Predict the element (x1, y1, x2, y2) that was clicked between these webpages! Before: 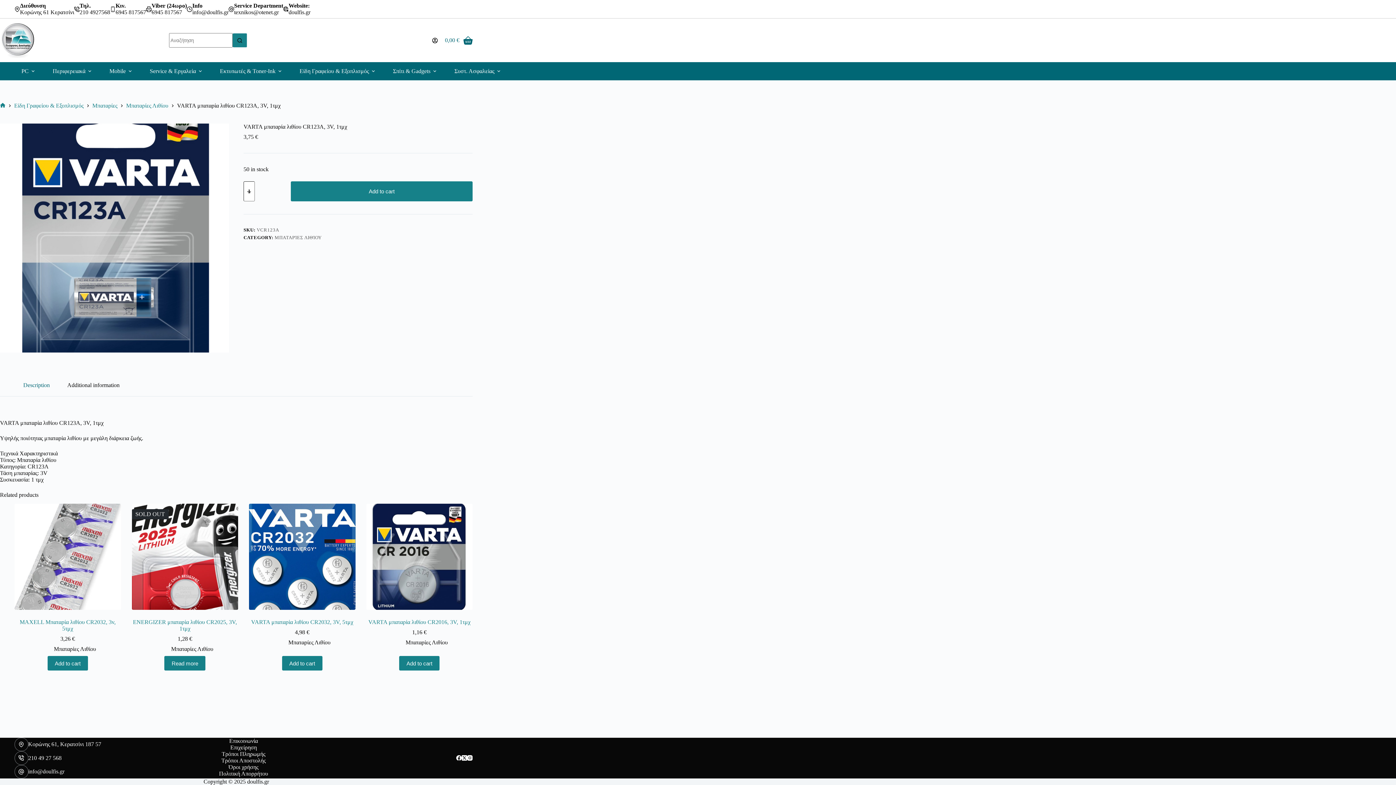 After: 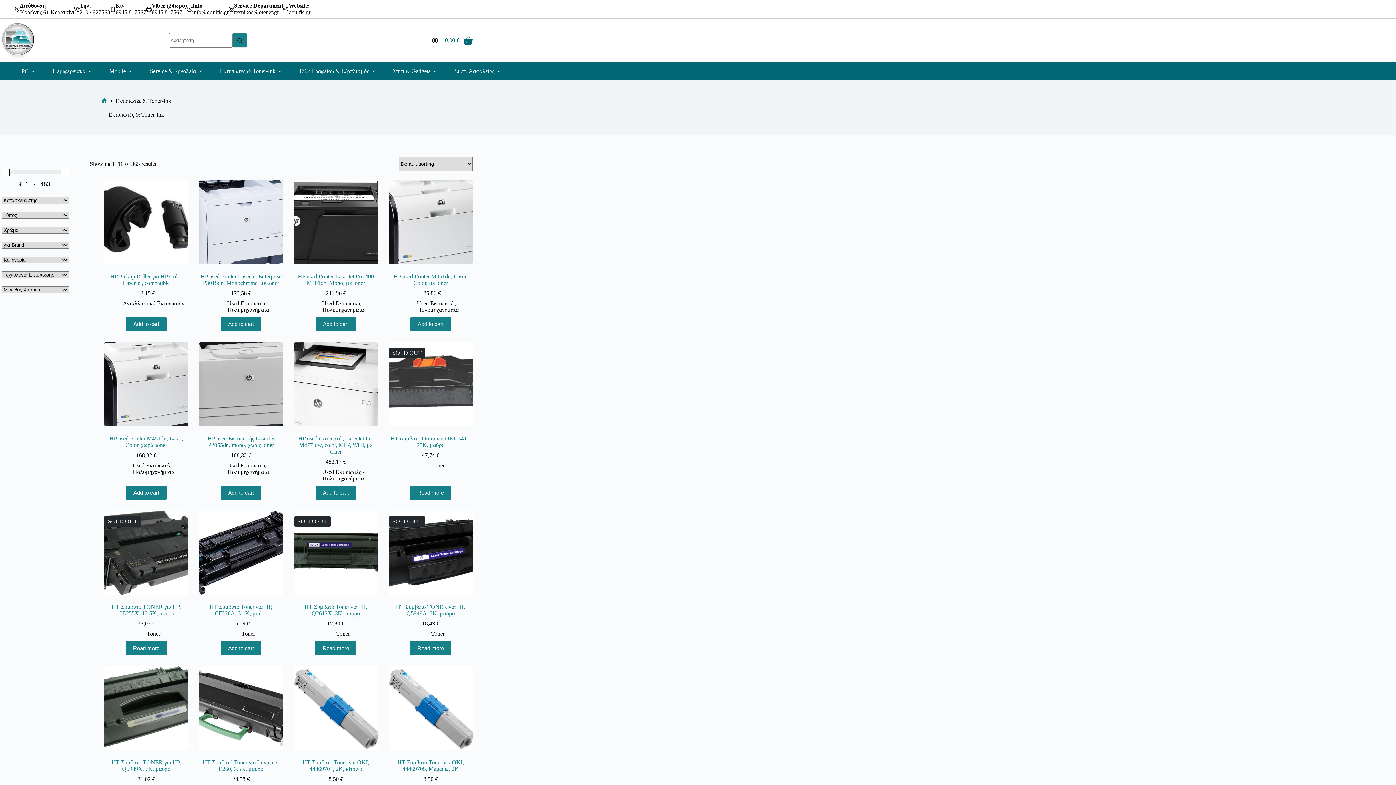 Action: bbox: (216, 62, 287, 80) label: Εκτυπωτές & Toner-Ink